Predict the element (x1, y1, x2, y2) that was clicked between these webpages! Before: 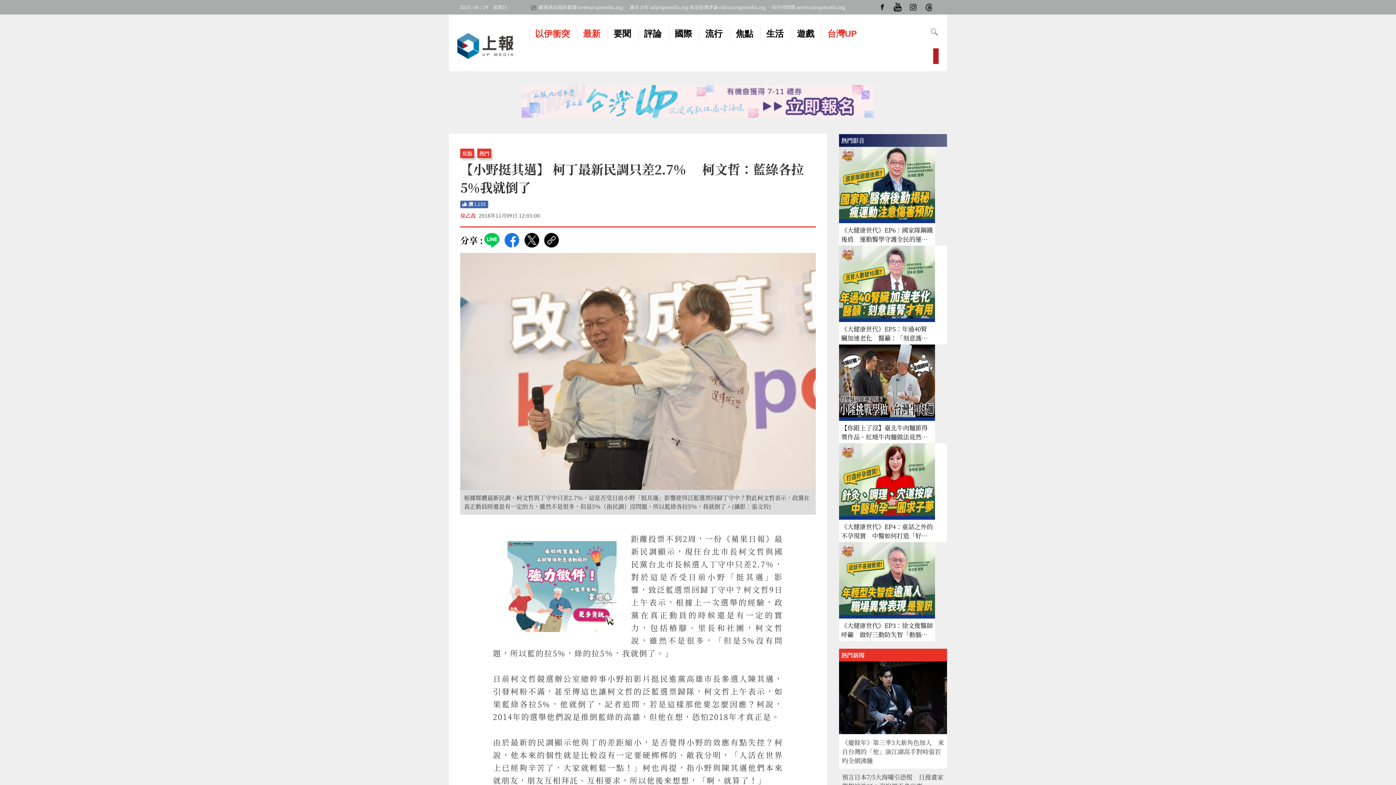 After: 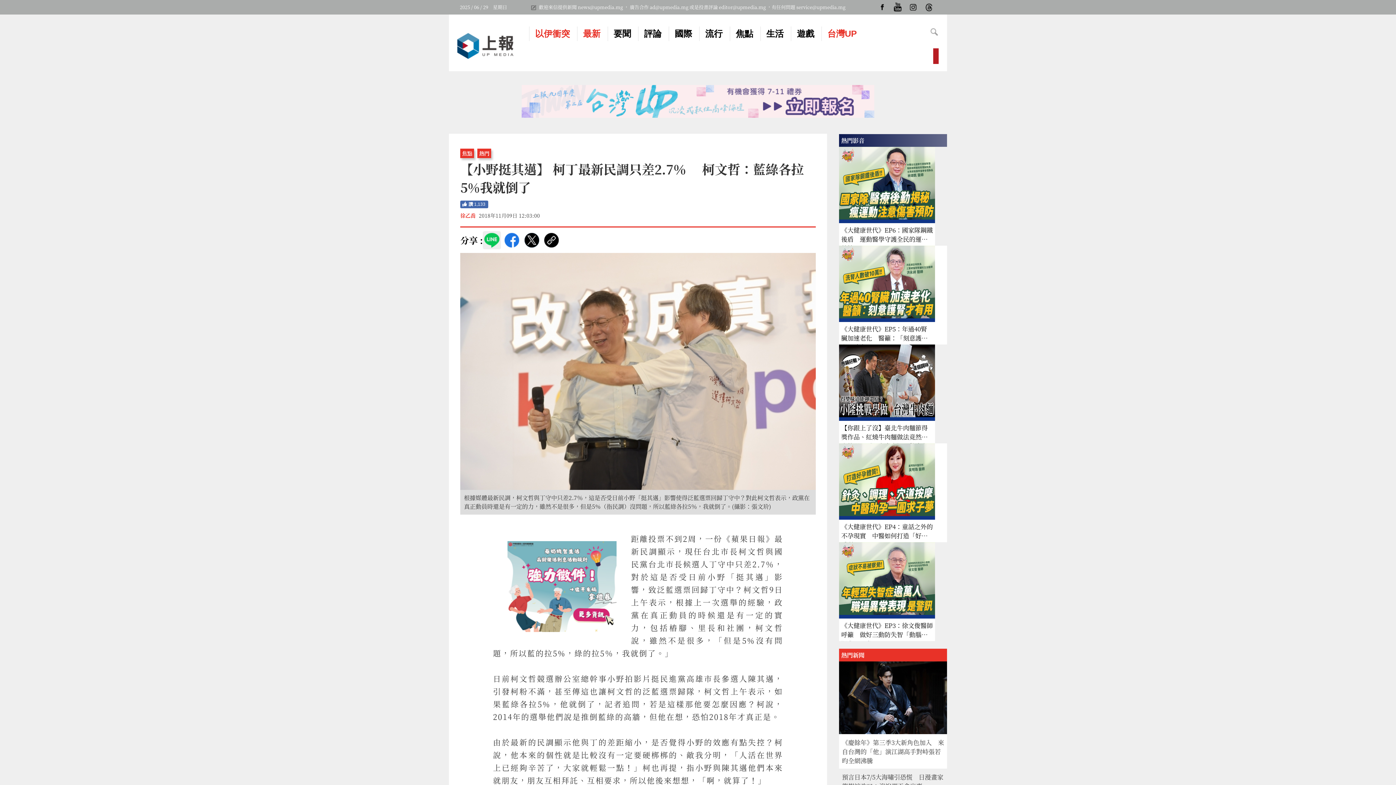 Action: label: Line bbox: (482, 231, 501, 249)